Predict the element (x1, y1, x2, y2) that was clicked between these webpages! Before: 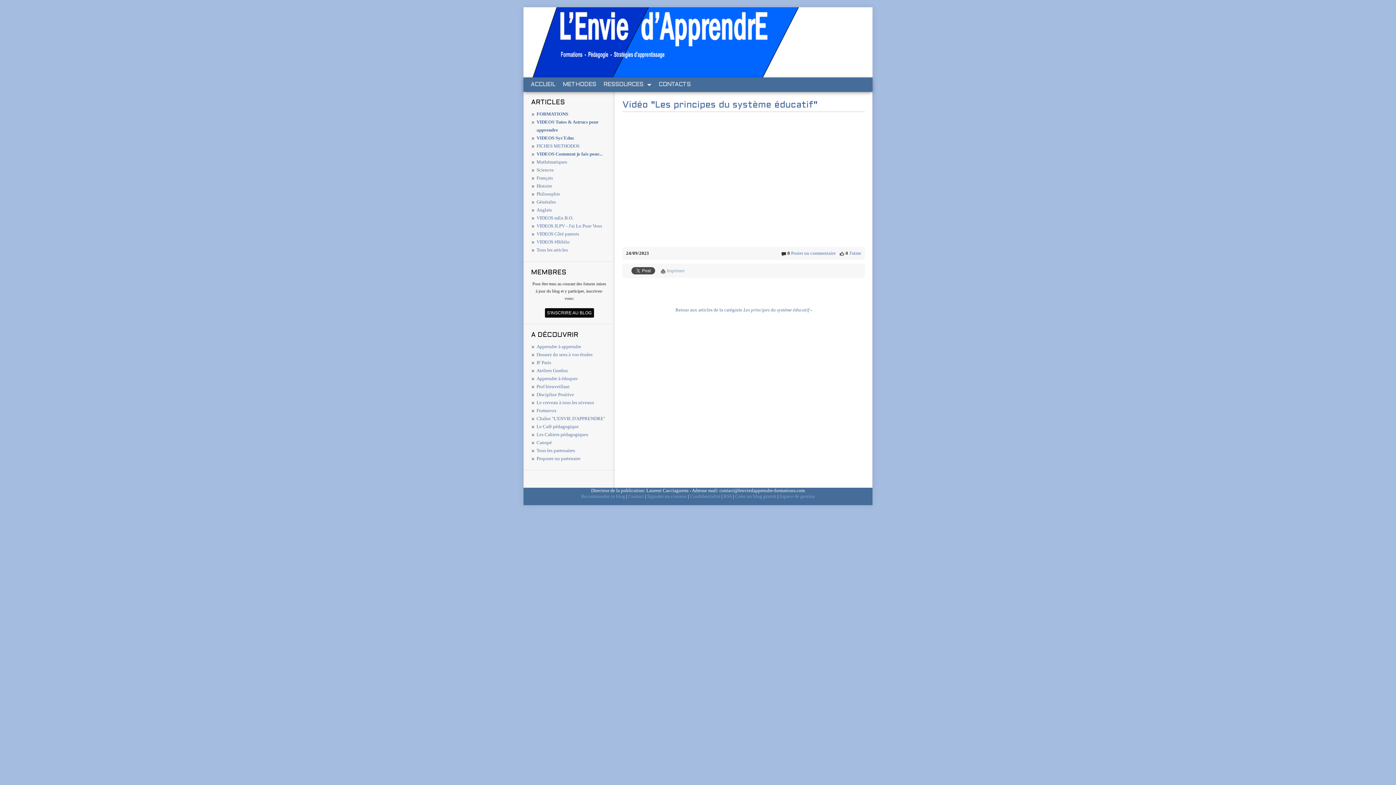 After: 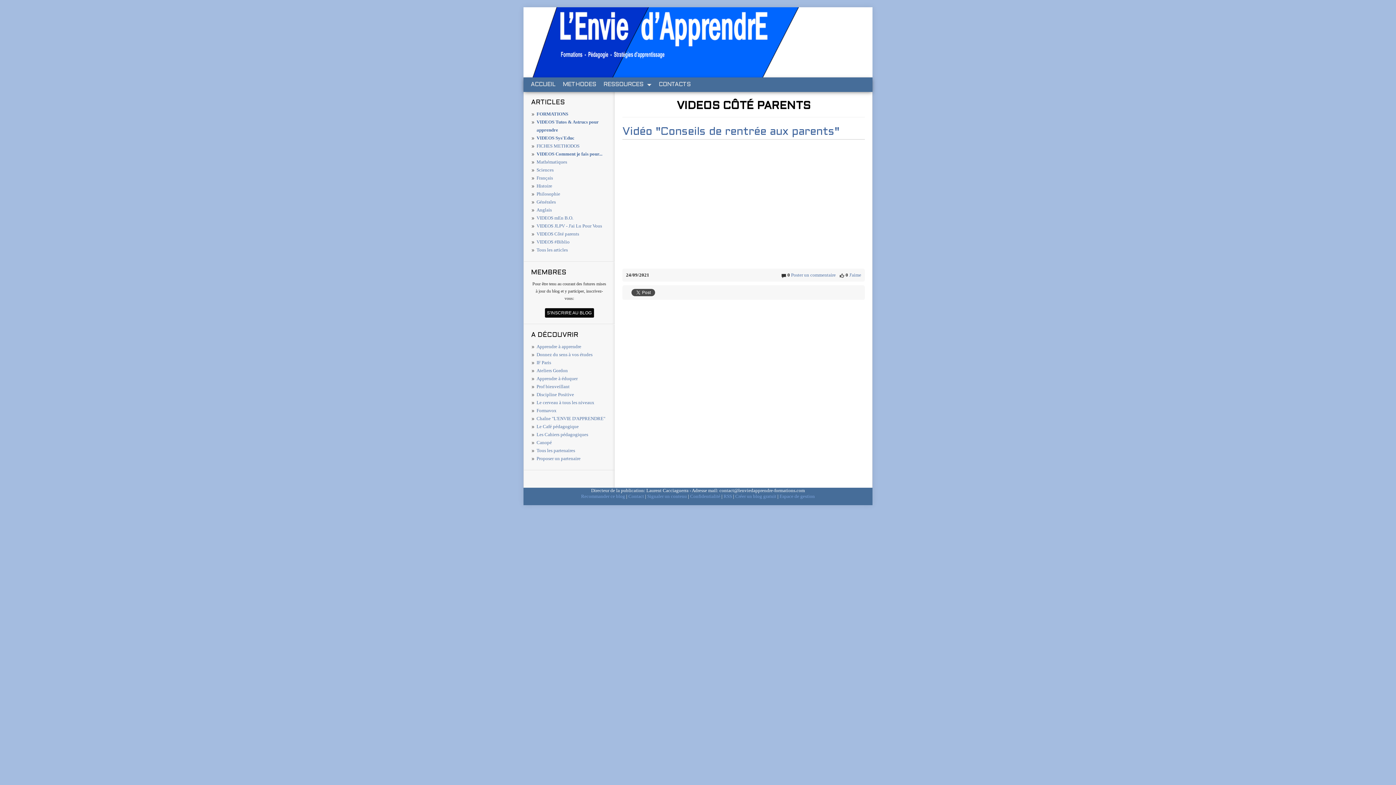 Action: bbox: (536, 231, 579, 236) label: VIDEOS Côté parents